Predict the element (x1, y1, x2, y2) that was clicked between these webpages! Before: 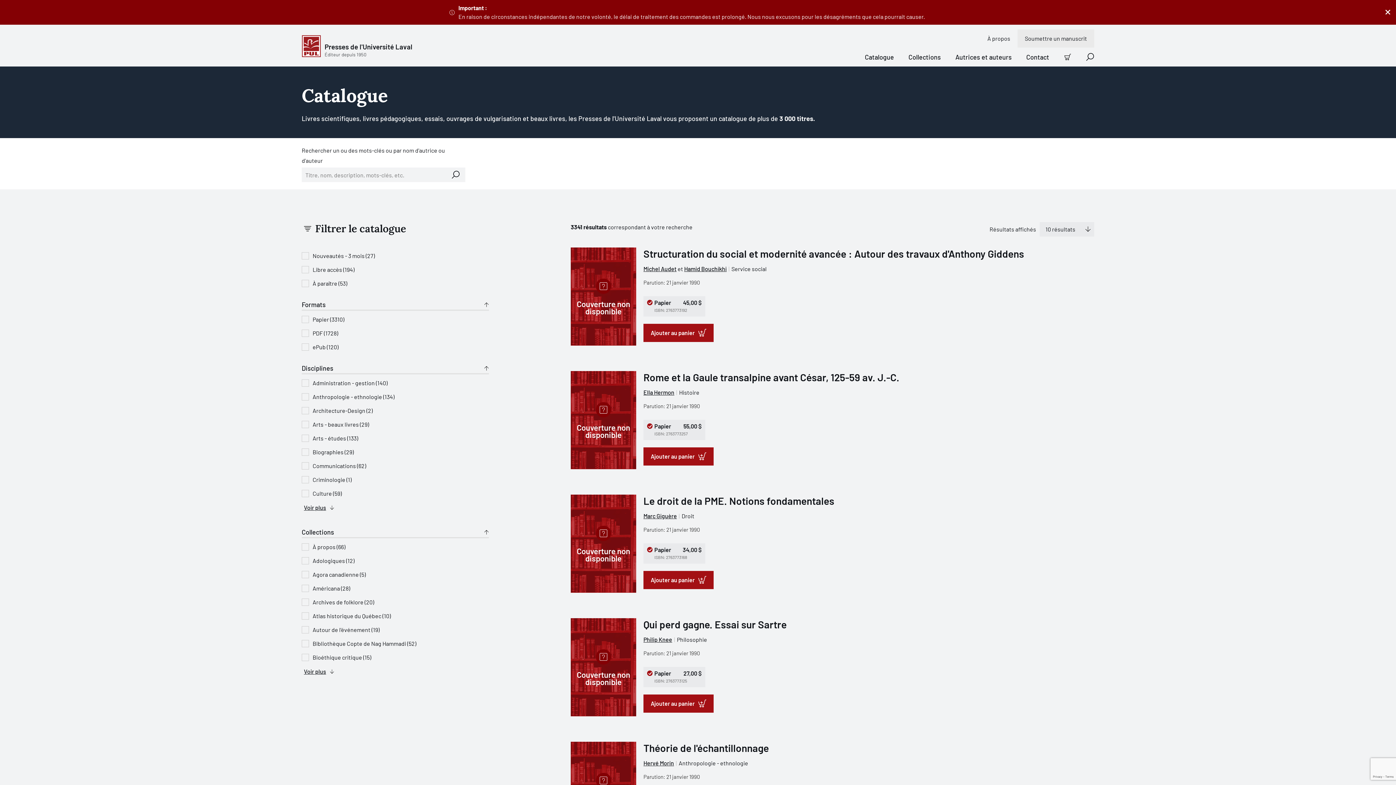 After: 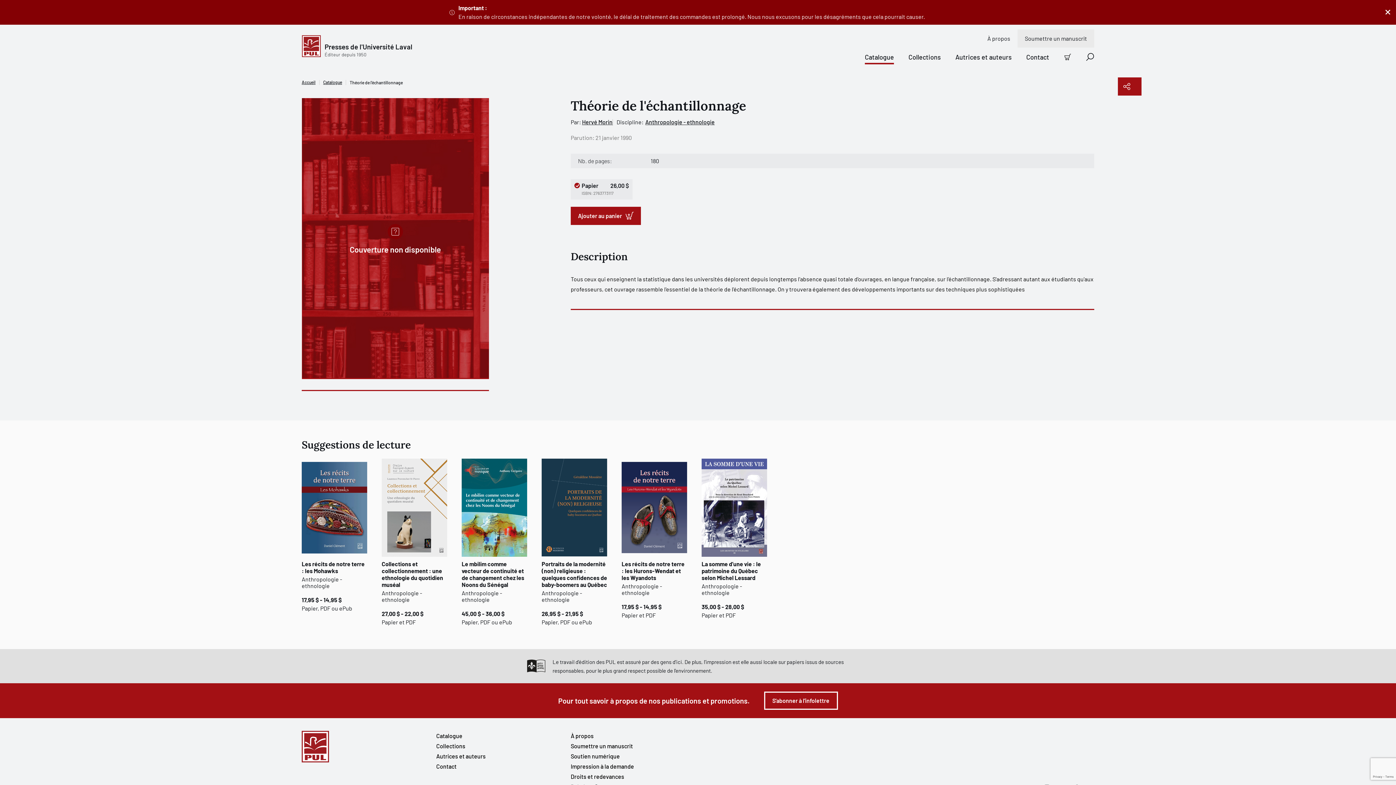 Action: label: Théorie de l'échantillonnage bbox: (643, 742, 769, 754)